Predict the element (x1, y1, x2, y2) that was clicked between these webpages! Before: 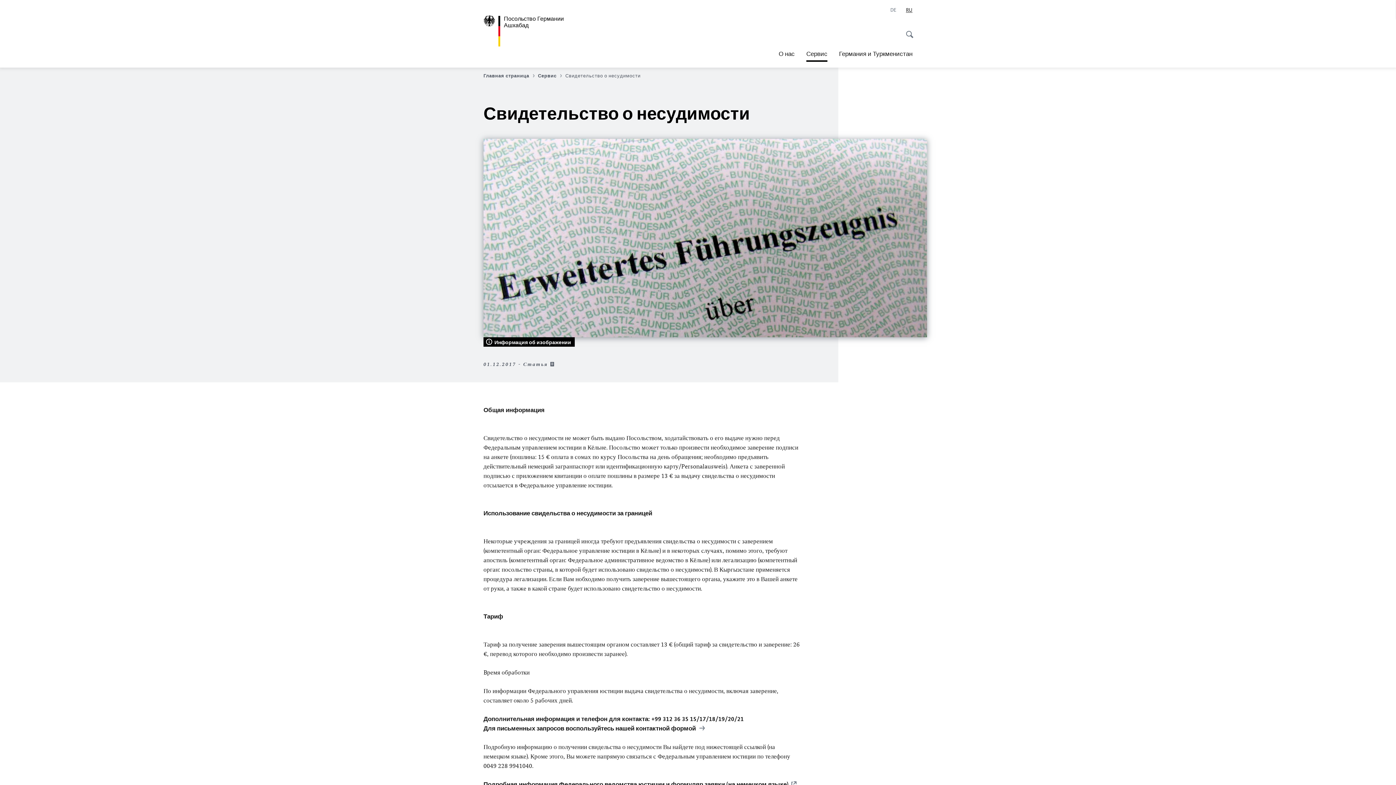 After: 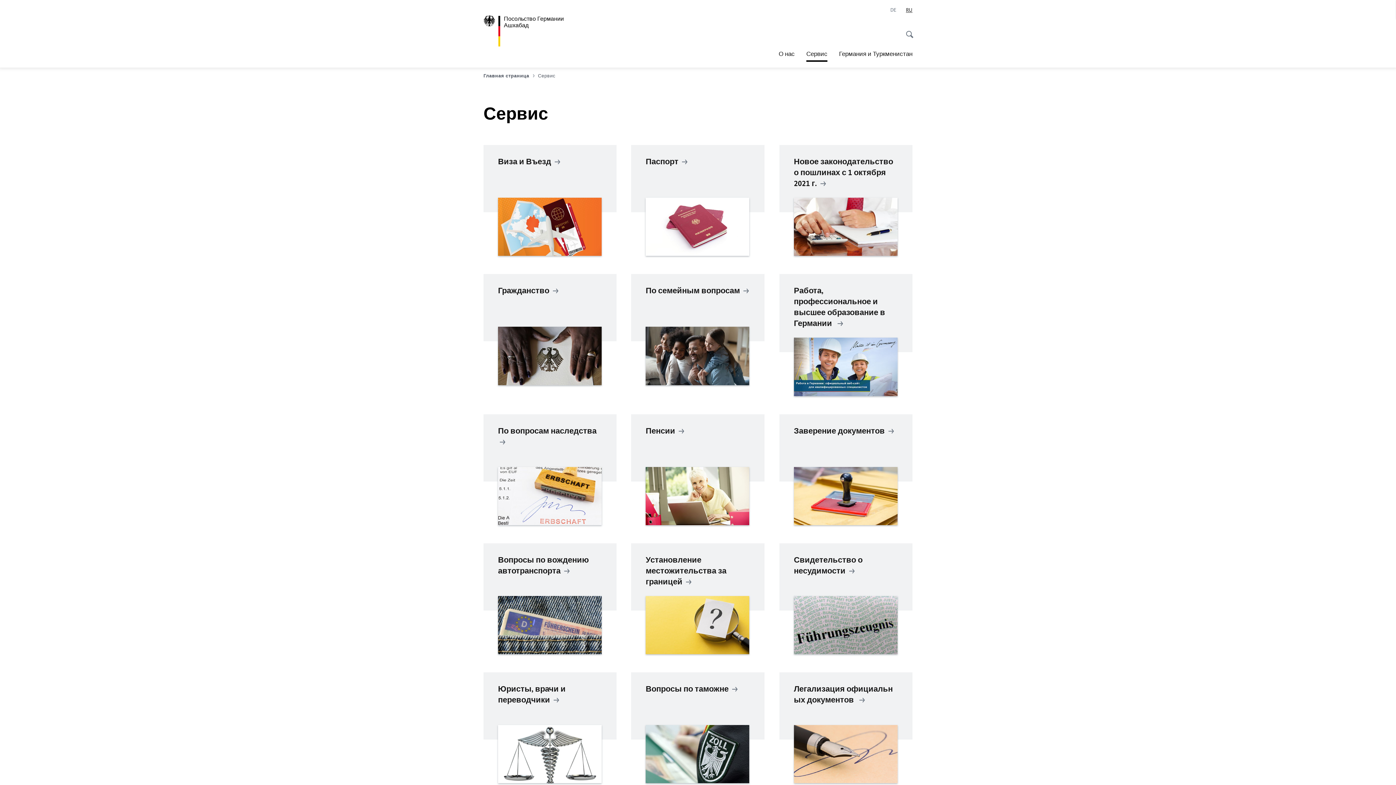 Action: bbox: (538, 72, 564, 78) label: Сервис